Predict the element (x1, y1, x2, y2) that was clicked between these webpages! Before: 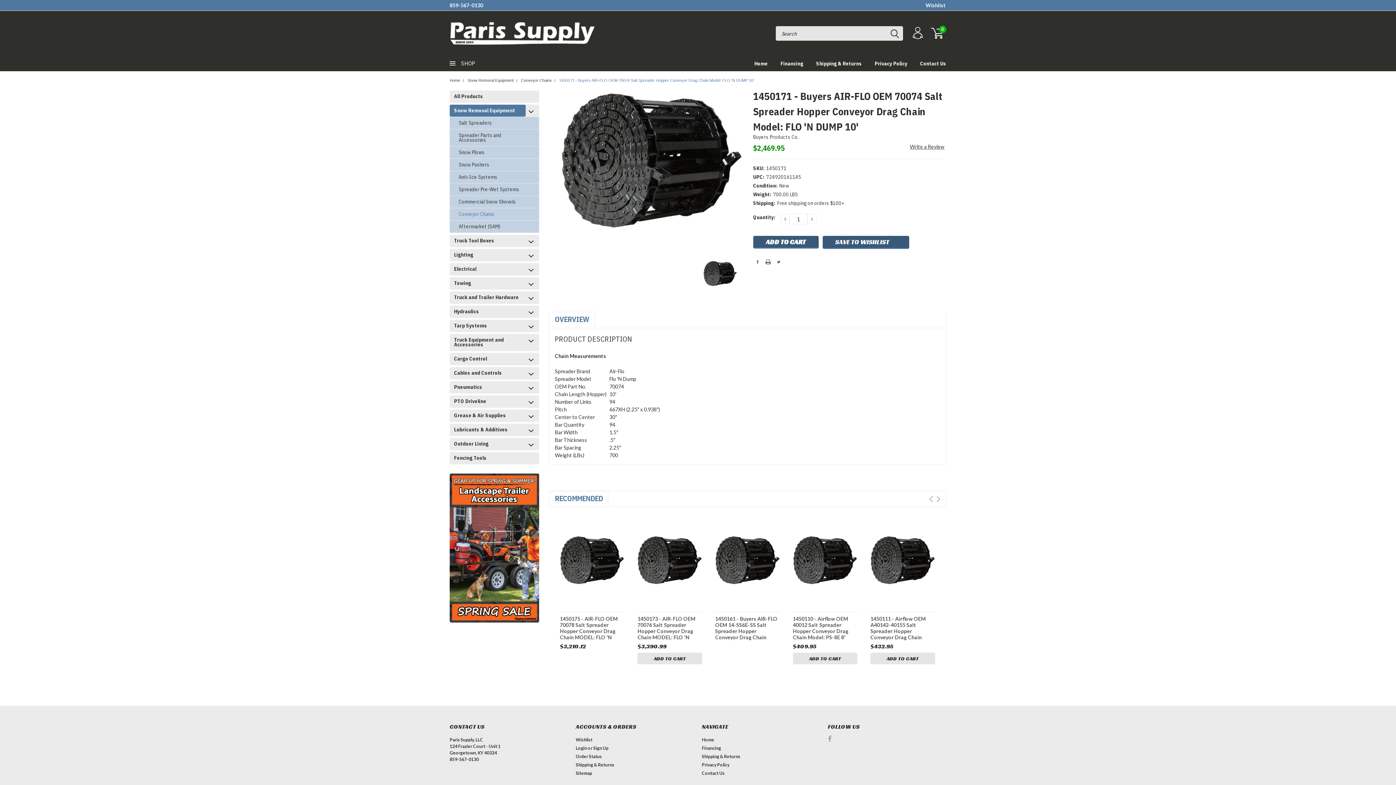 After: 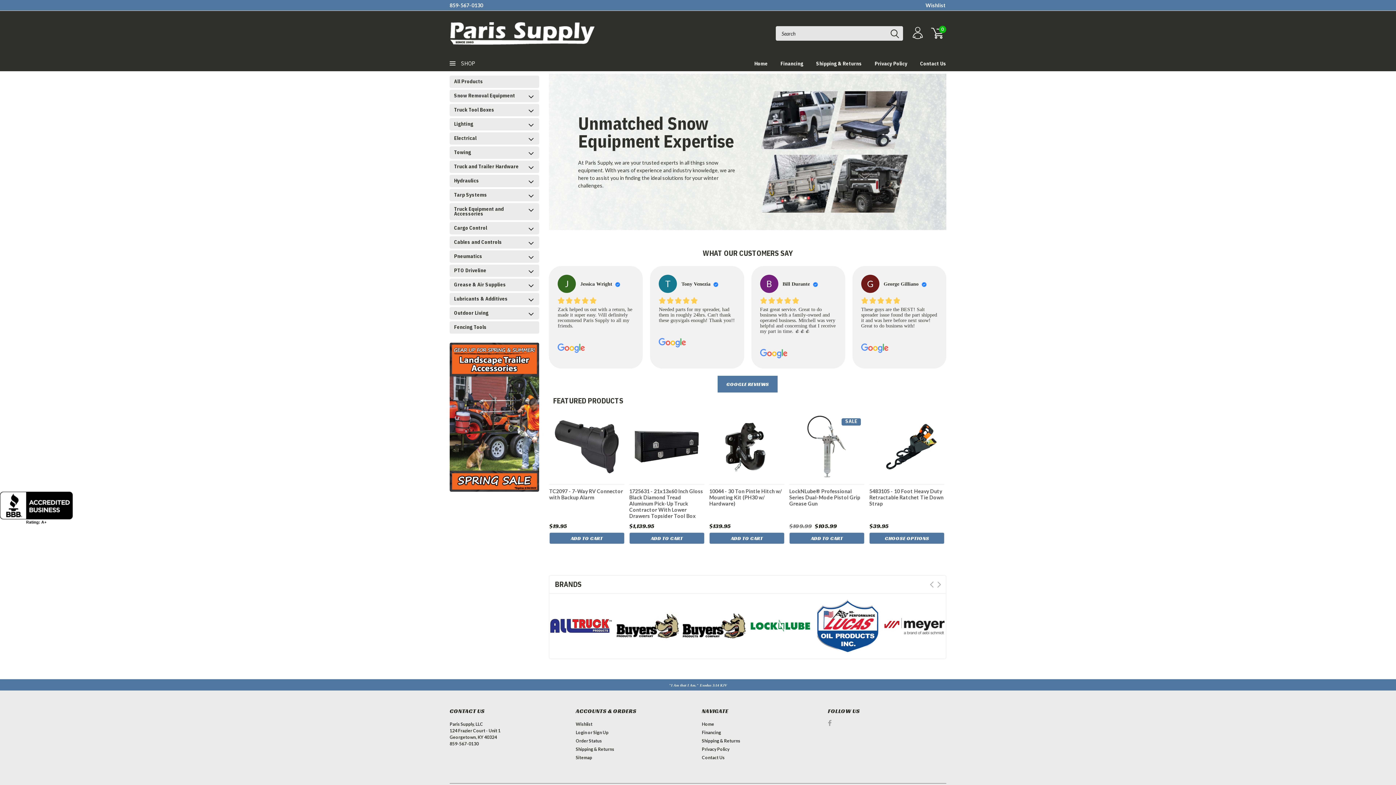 Action: bbox: (449, 21, 698, 45)